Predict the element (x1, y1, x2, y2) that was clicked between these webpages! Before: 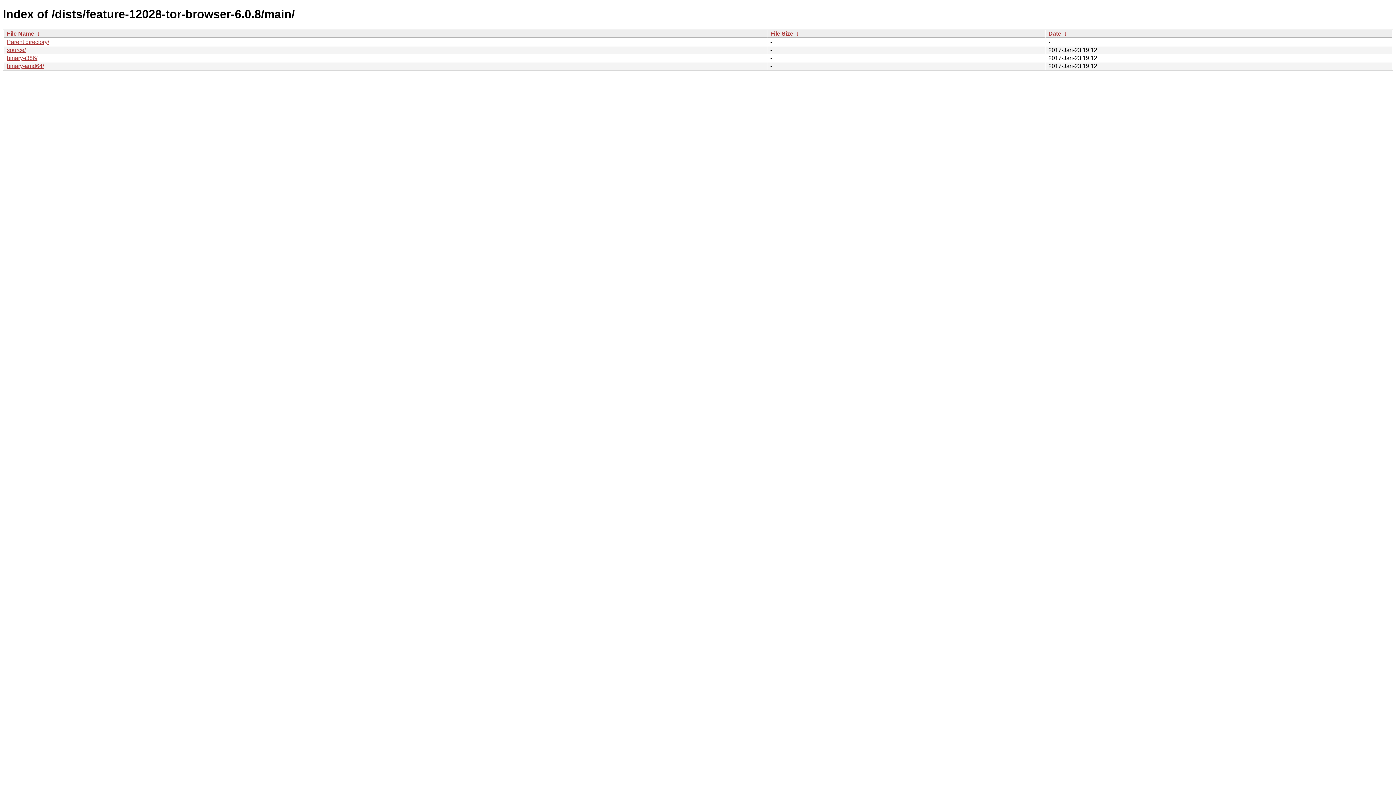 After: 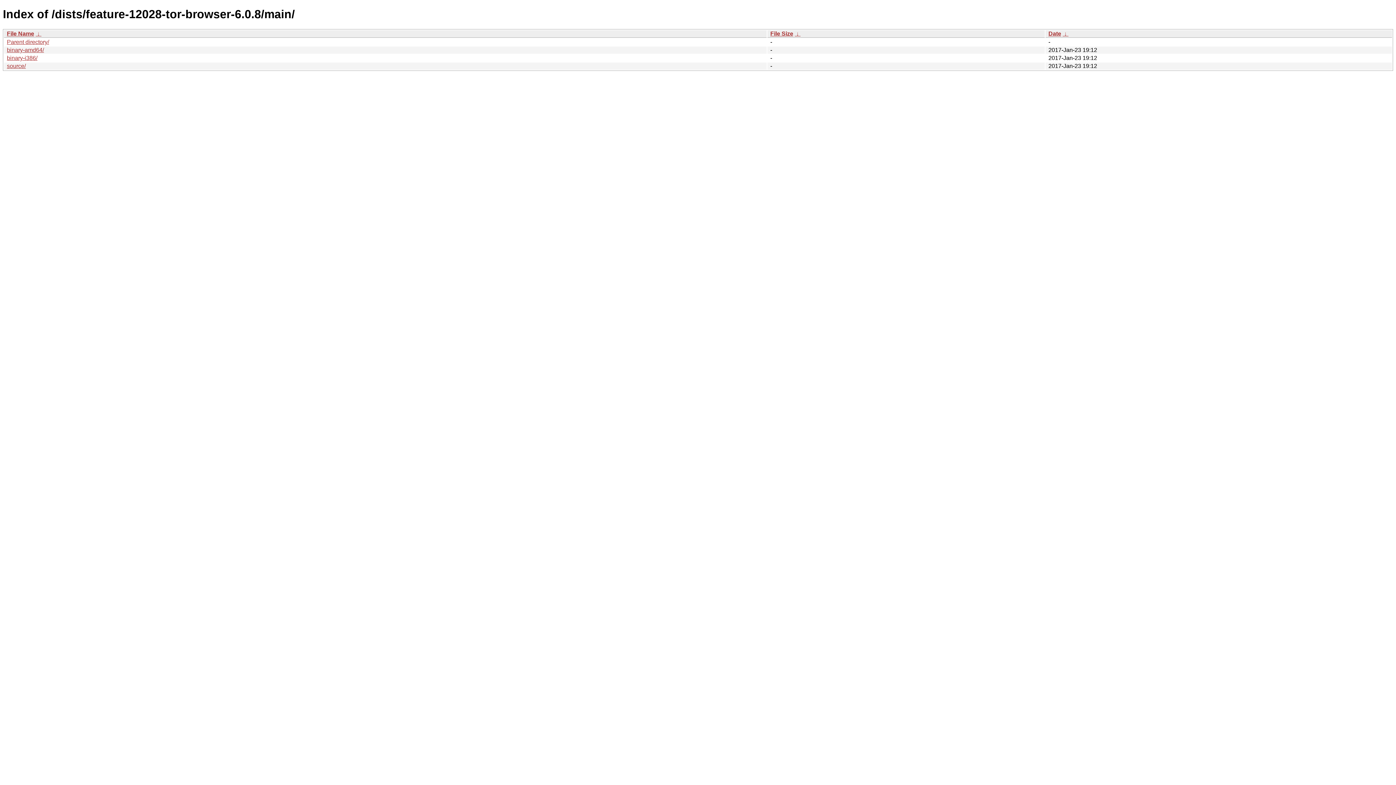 Action: bbox: (6, 30, 34, 36) label: File Name